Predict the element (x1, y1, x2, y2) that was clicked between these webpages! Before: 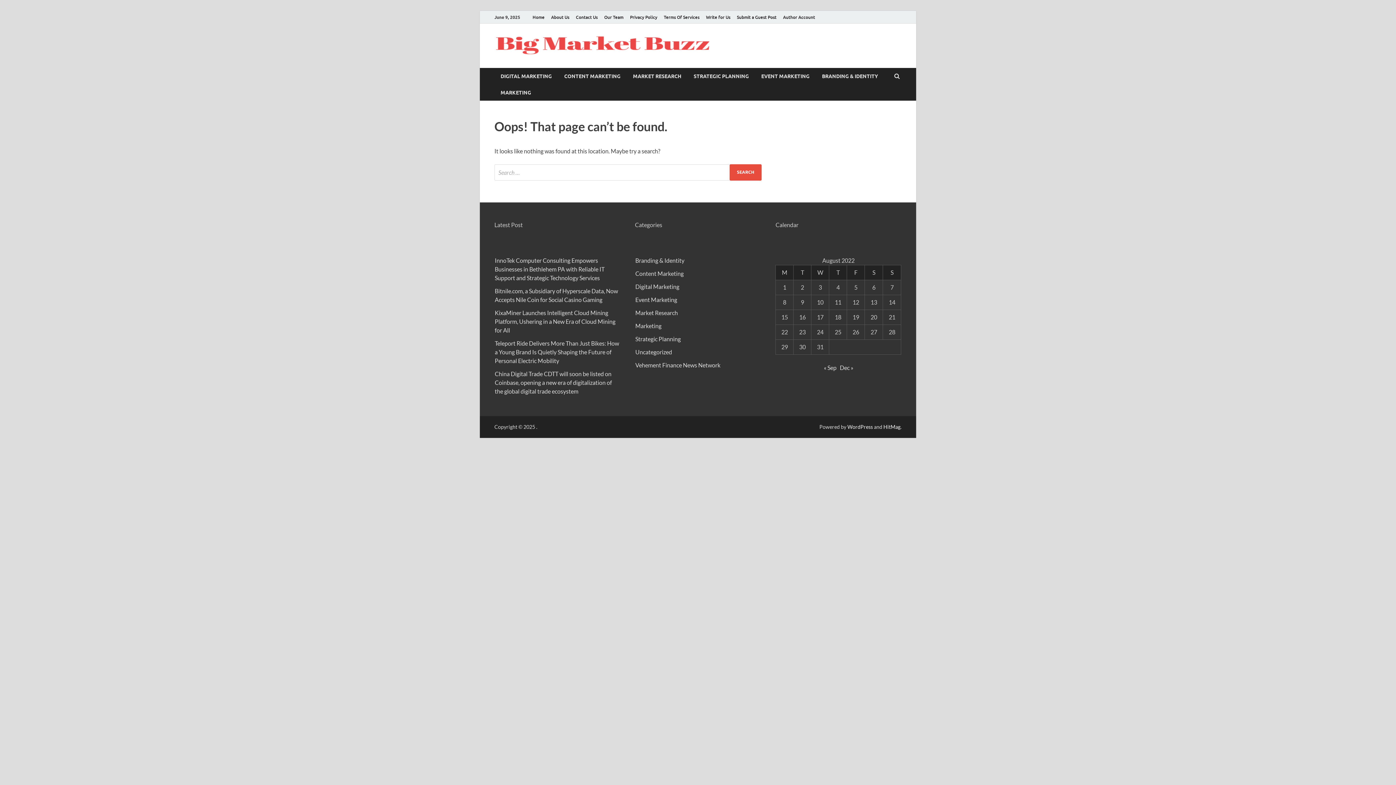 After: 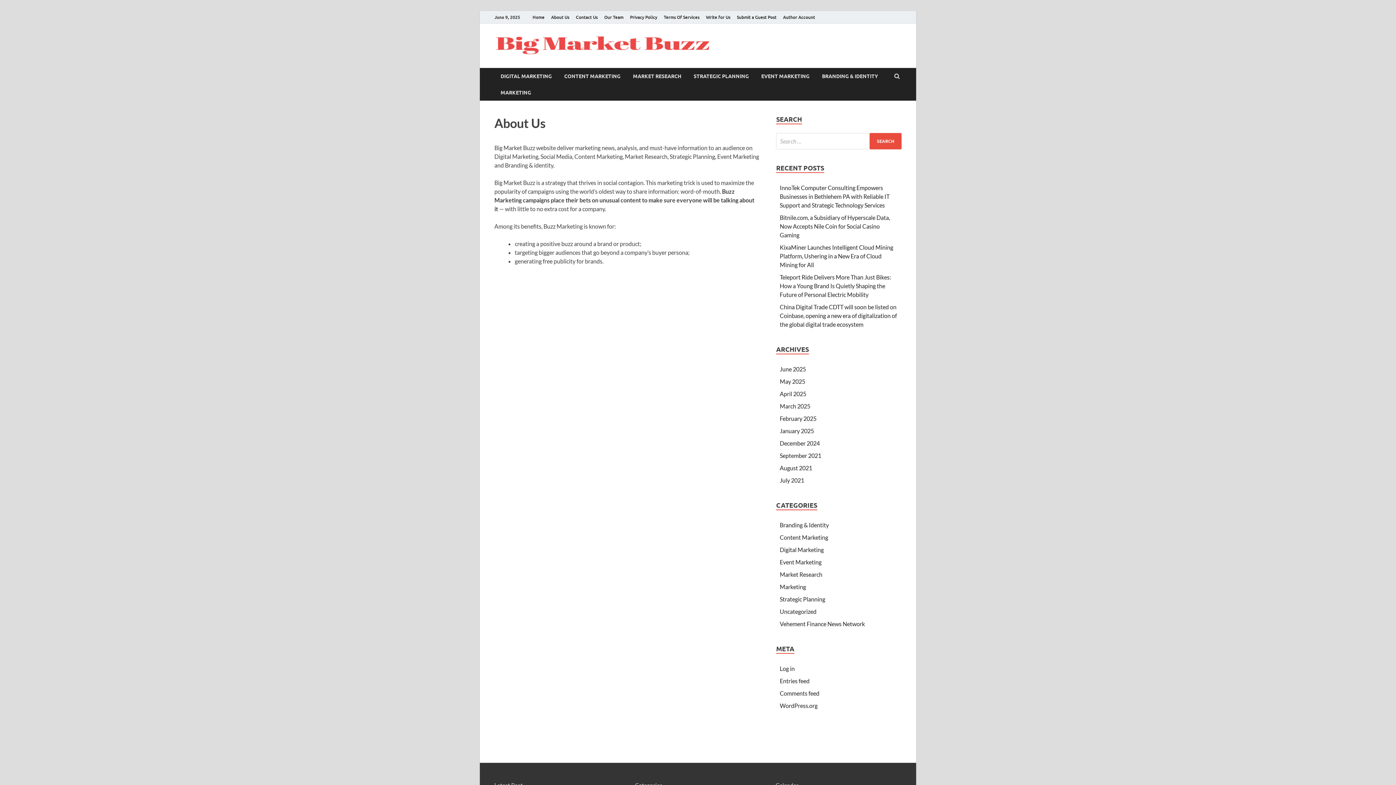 Action: bbox: (548, 10, 572, 23) label: About Us